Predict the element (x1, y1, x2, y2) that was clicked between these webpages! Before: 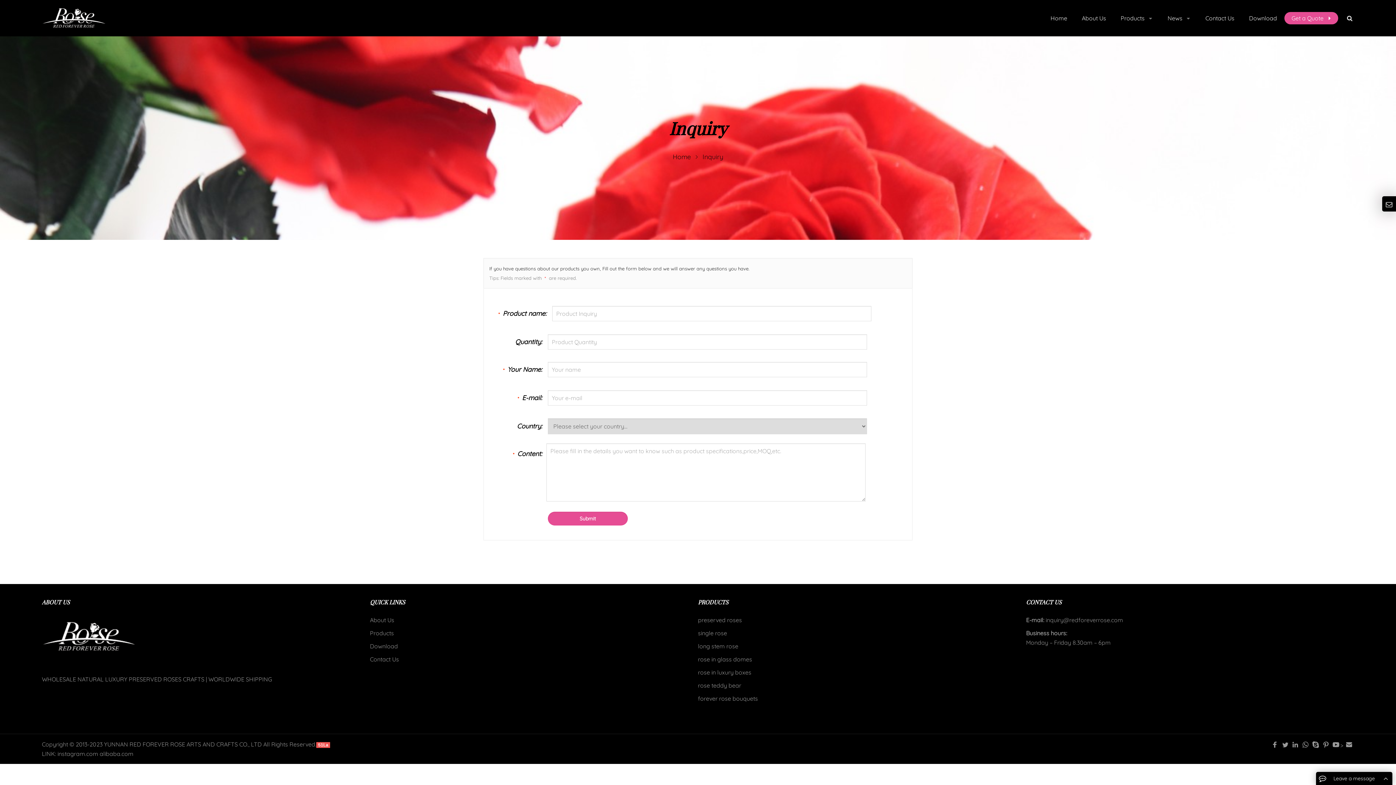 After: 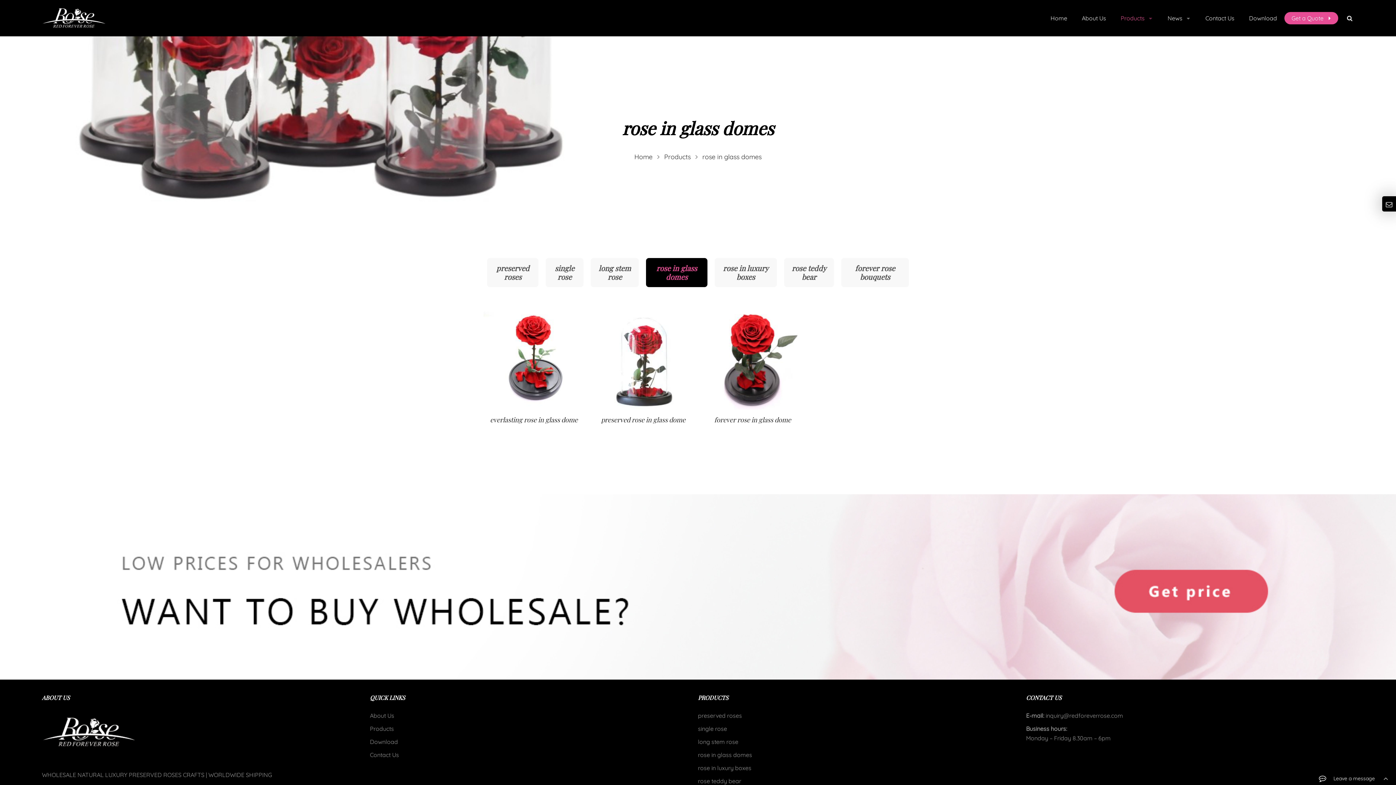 Action: bbox: (698, 656, 752, 663) label: rose in glass domes